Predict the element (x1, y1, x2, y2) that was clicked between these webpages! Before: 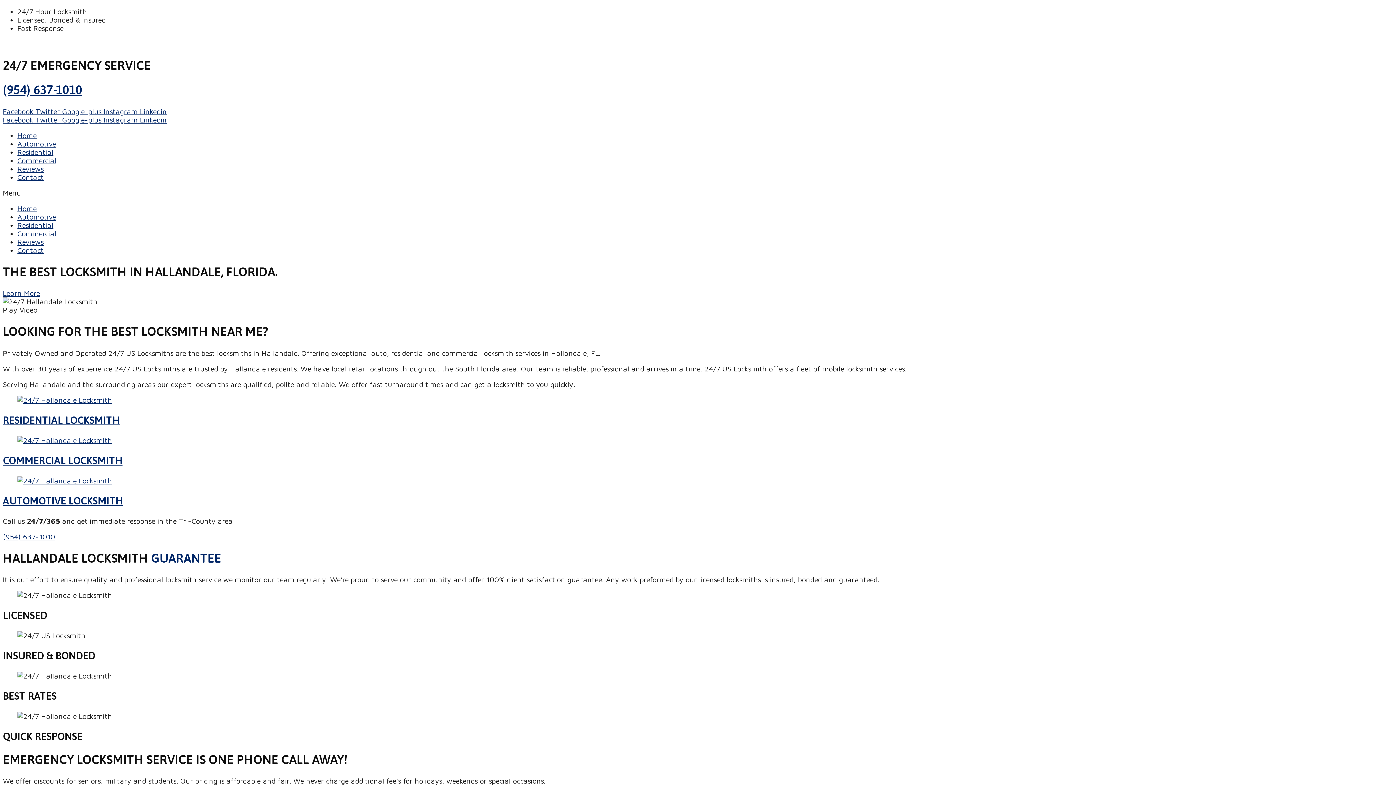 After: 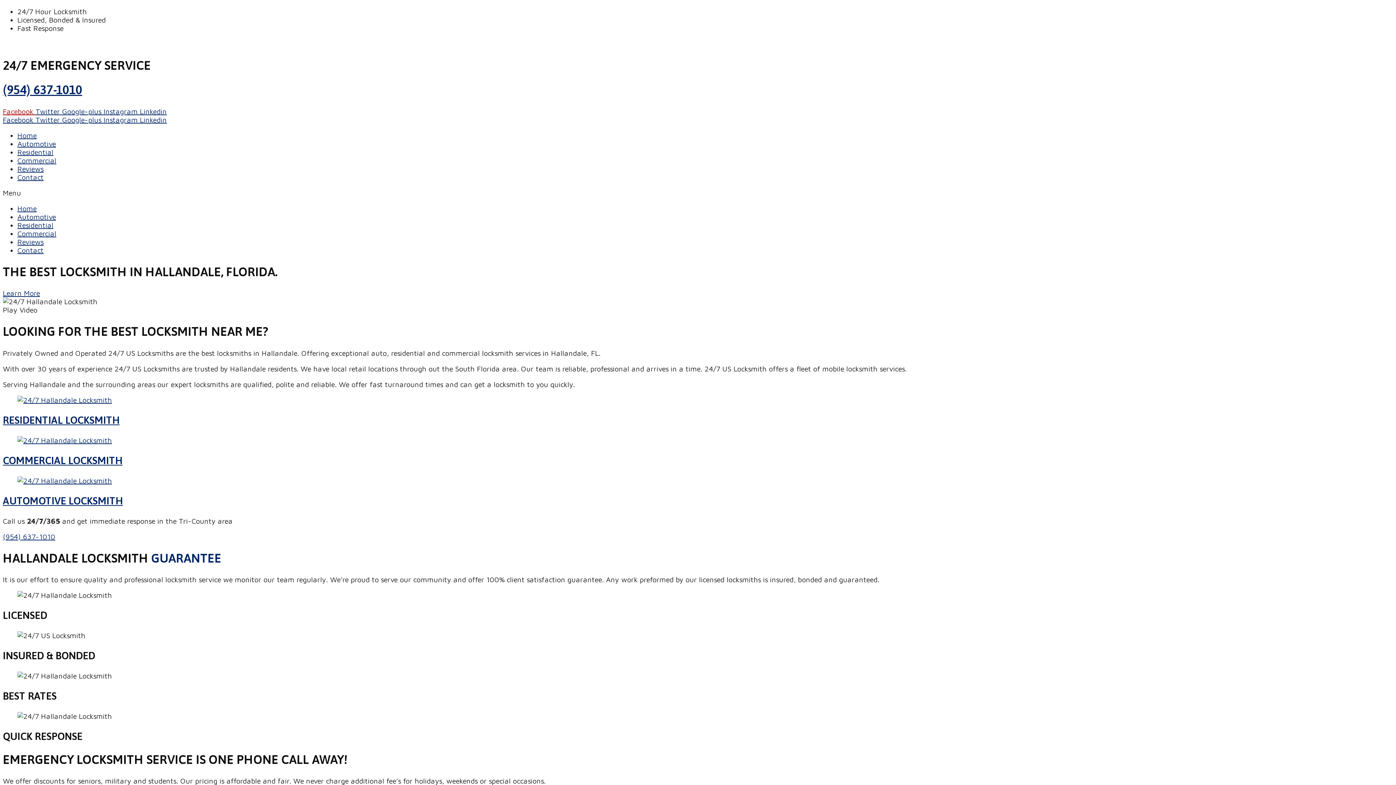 Action: label: Facebook  bbox: (2, 107, 35, 115)